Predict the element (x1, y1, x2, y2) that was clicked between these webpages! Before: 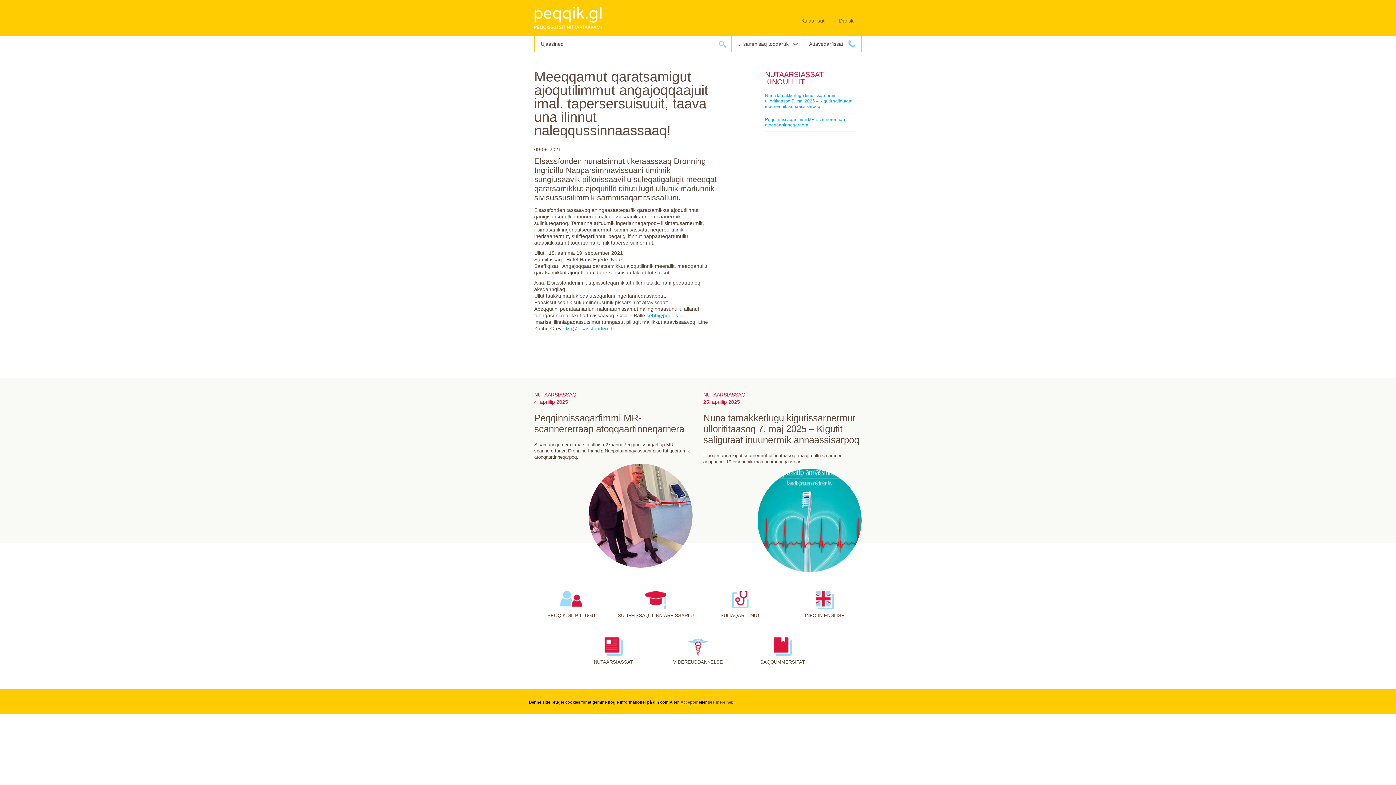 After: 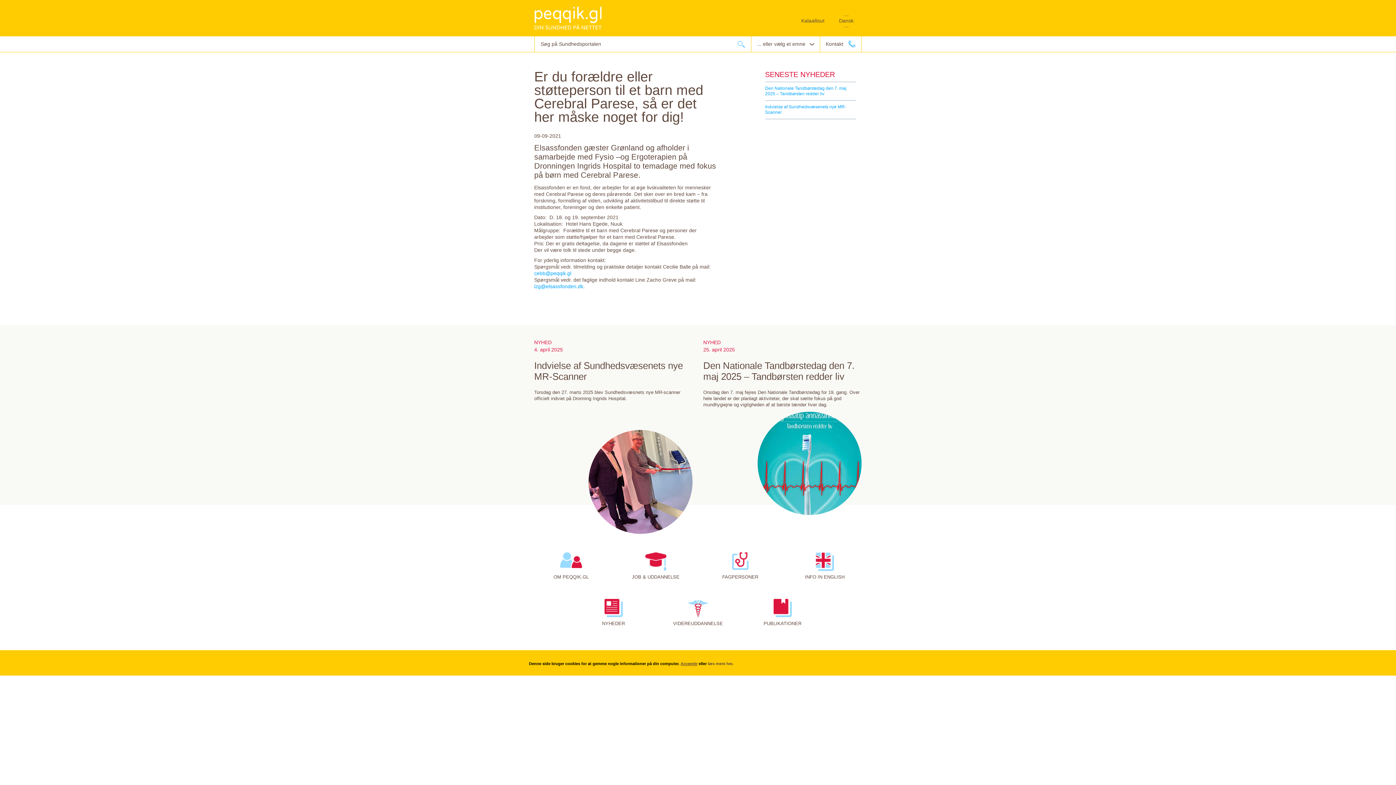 Action: bbox: (832, 13, 861, 28) label: Dansk